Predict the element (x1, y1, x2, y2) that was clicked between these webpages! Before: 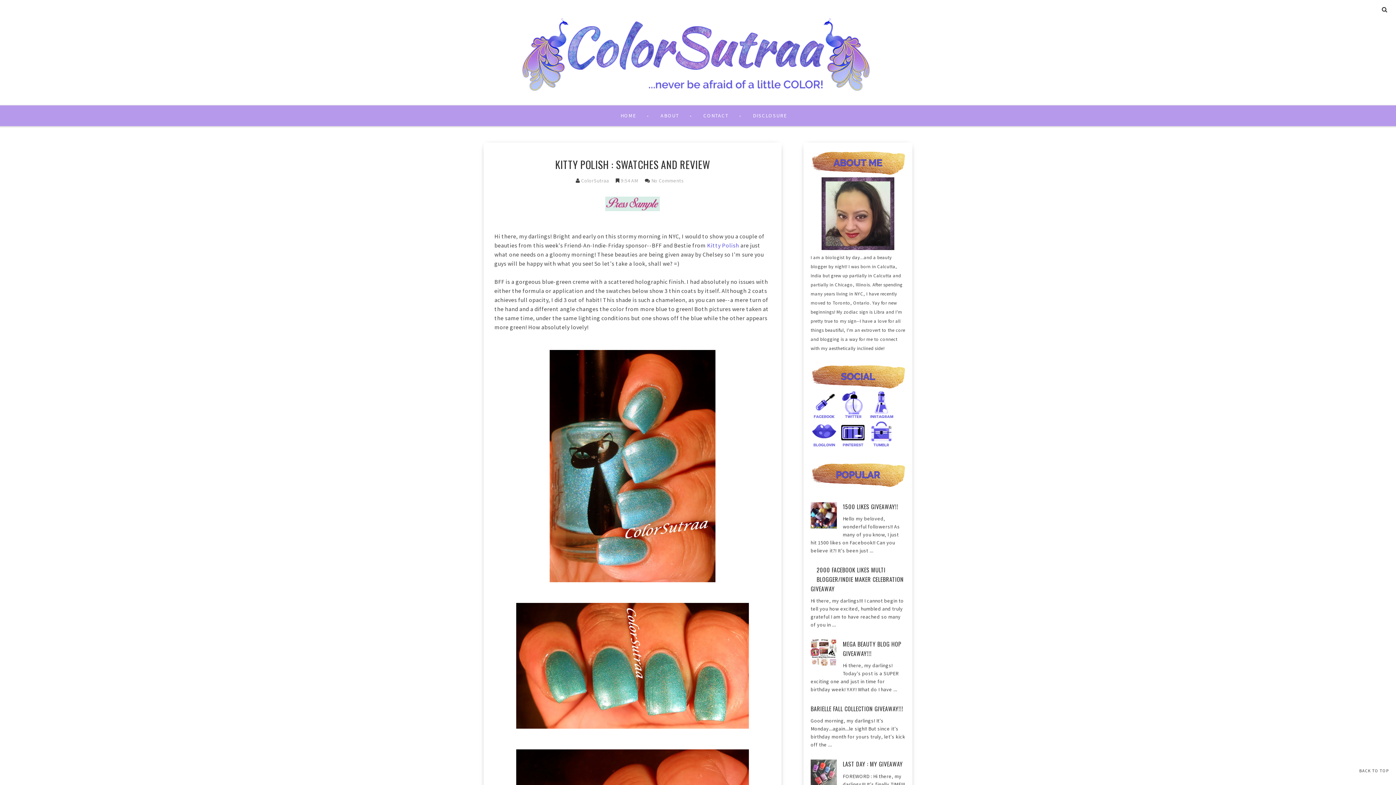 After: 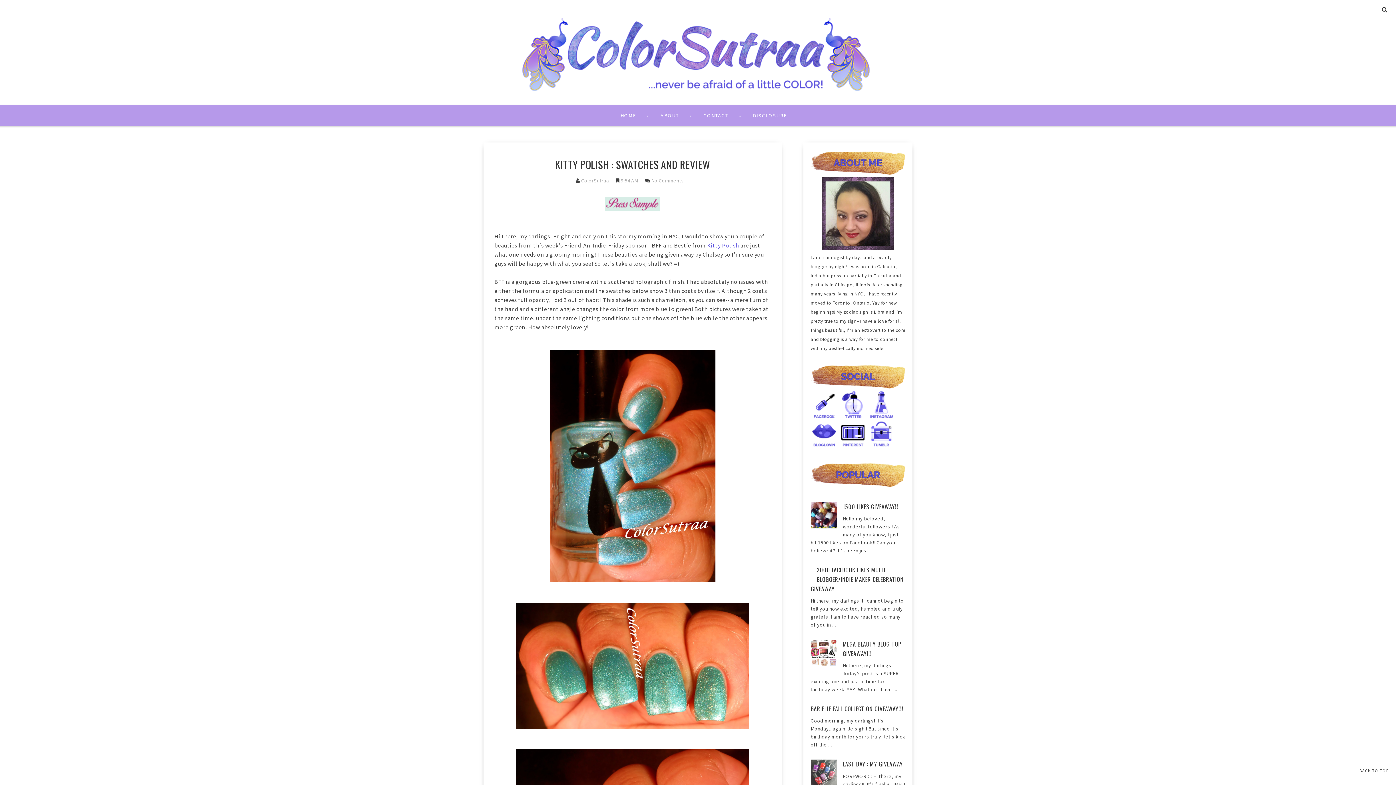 Action: bbox: (810, 412, 838, 420)